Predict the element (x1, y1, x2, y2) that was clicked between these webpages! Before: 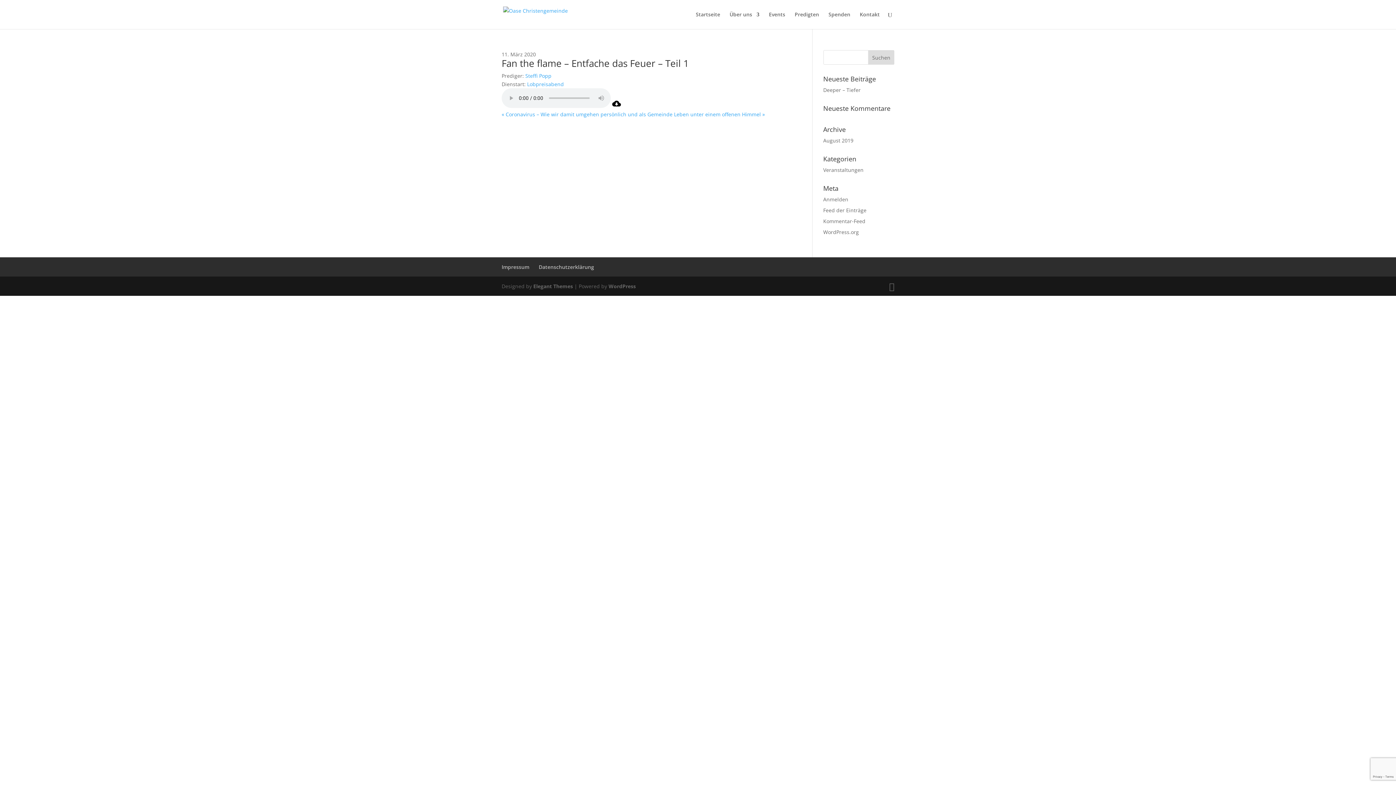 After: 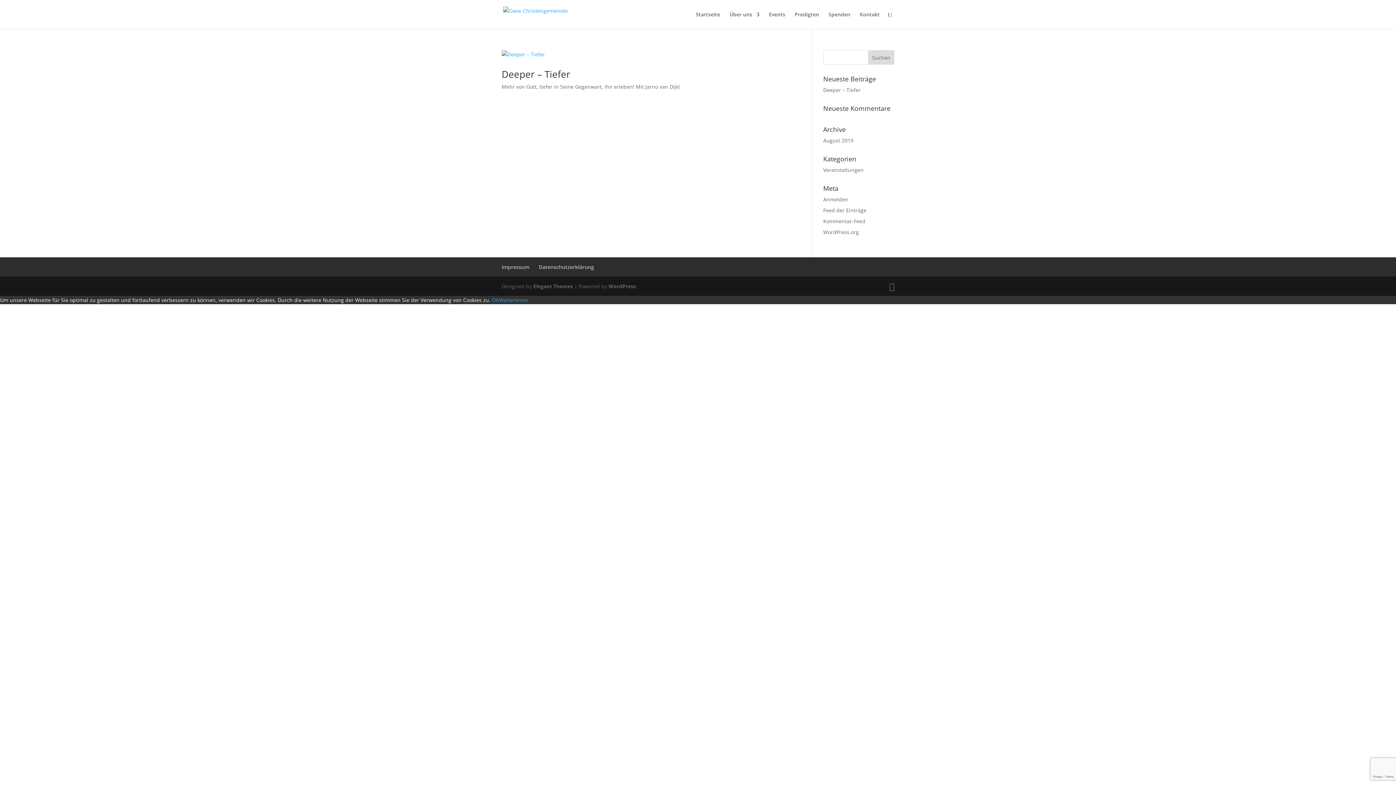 Action: label: Veranstaltungen bbox: (823, 166, 863, 173)